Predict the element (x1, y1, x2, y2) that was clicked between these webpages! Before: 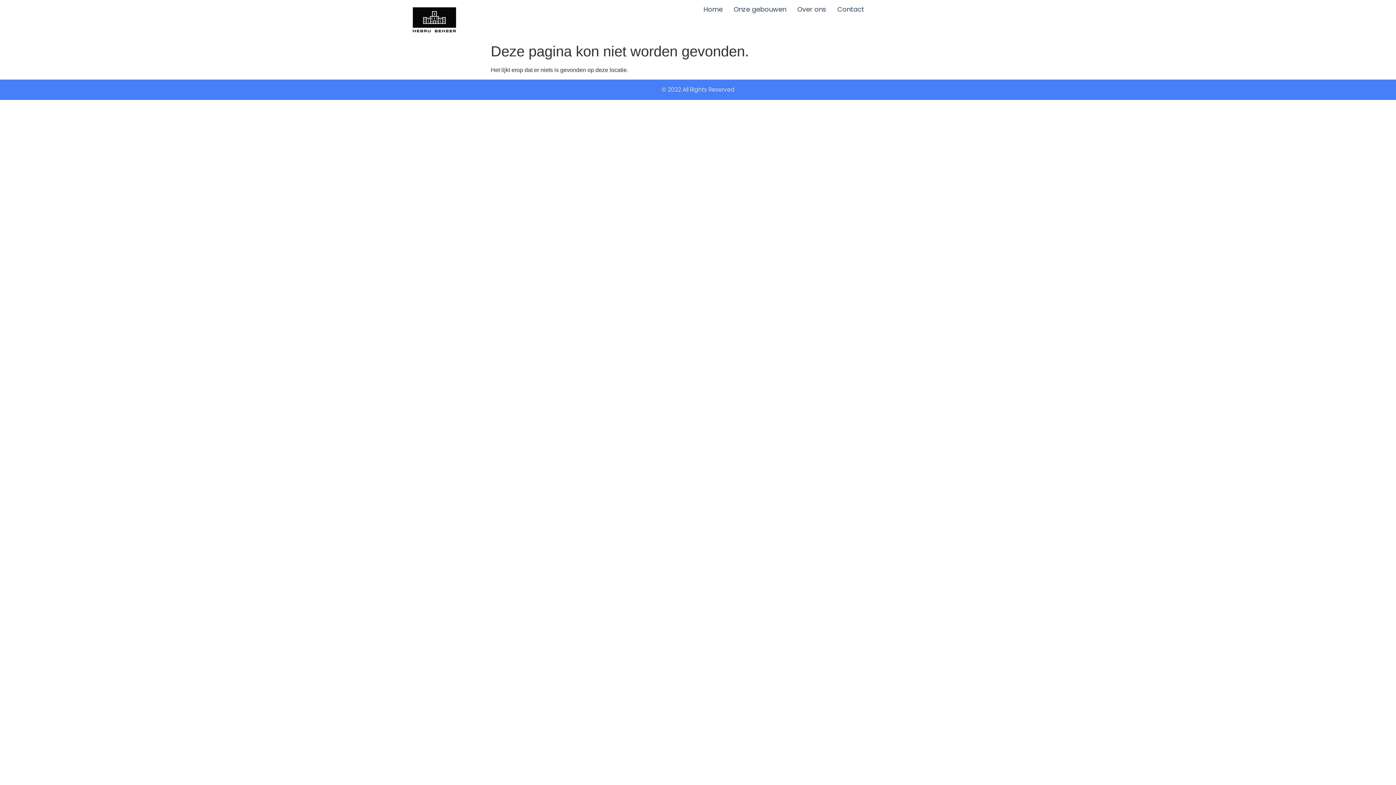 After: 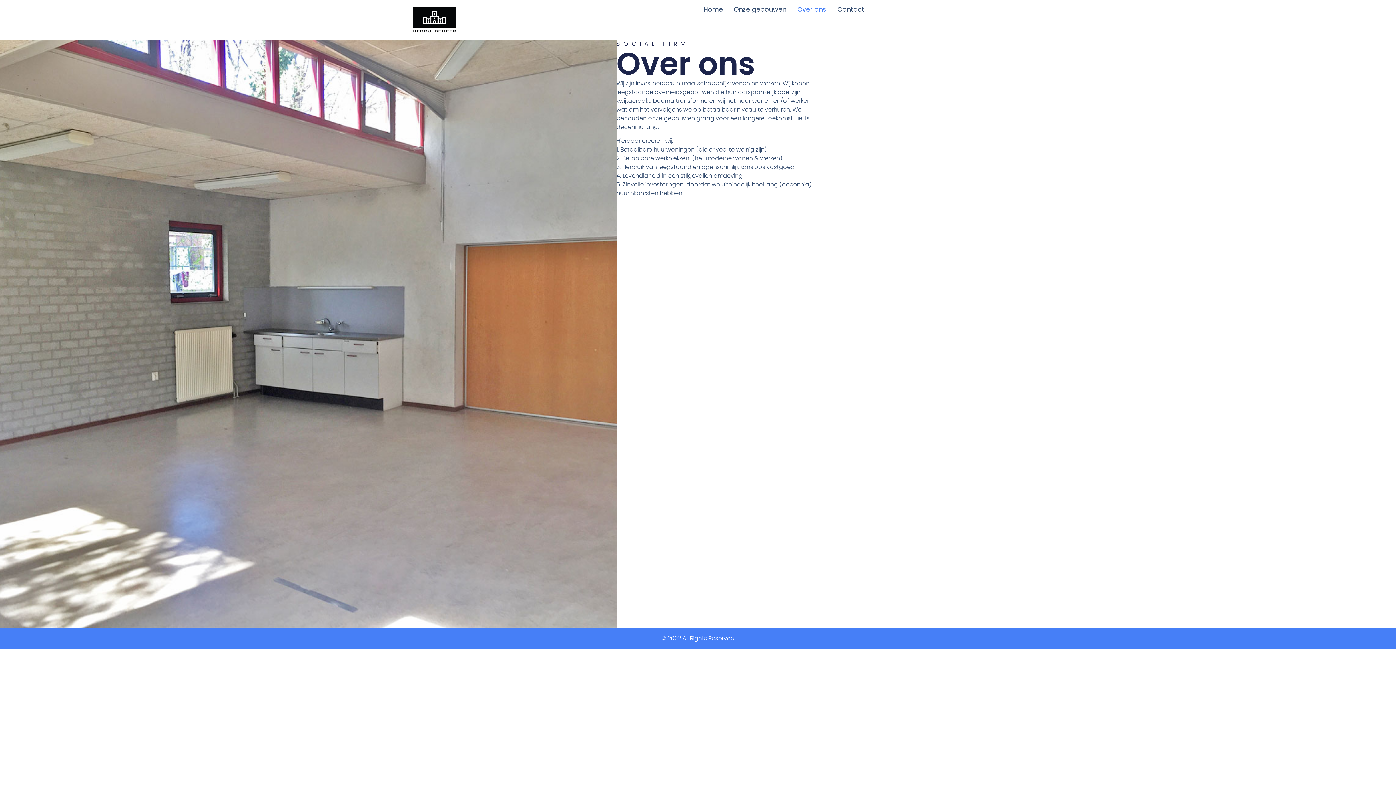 Action: label: Over ons bbox: (792, 0, 832, 18)